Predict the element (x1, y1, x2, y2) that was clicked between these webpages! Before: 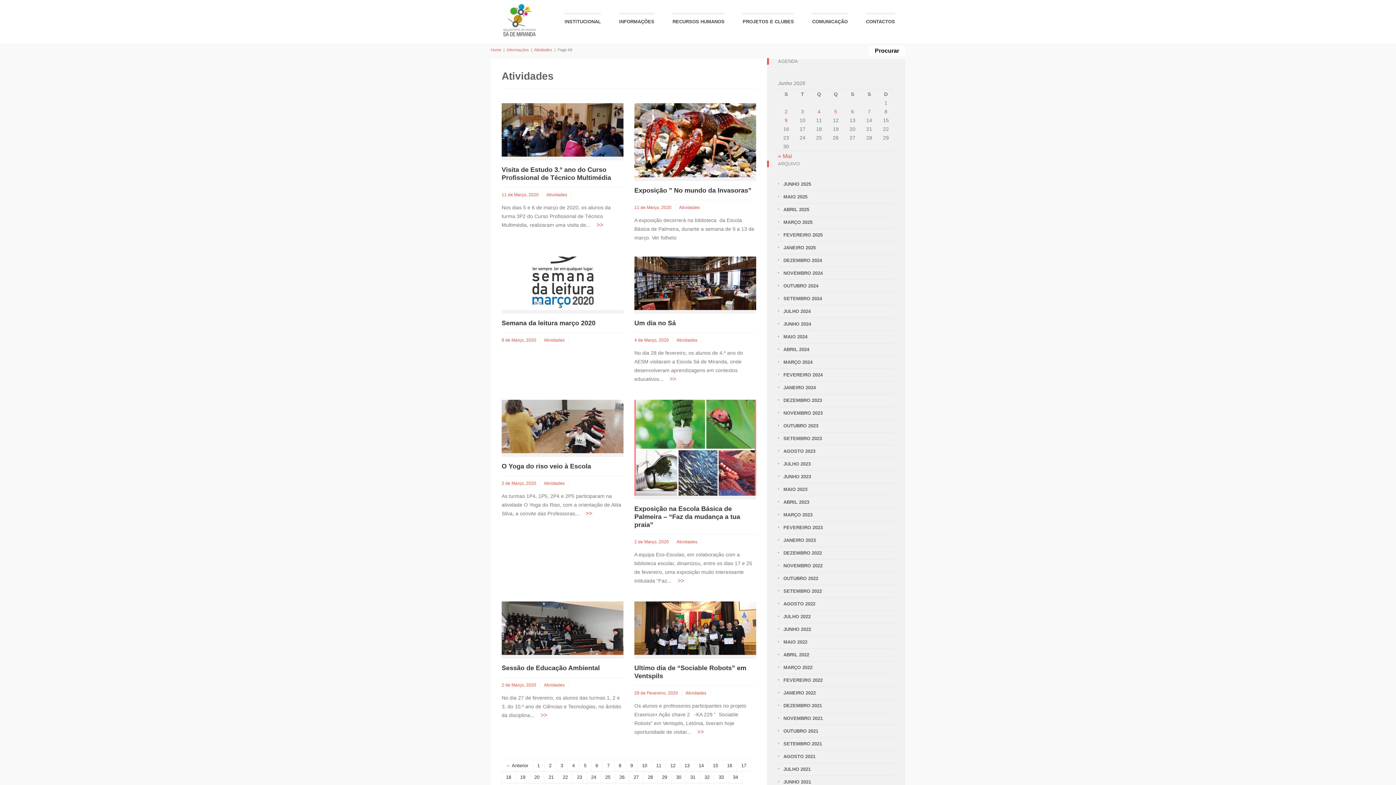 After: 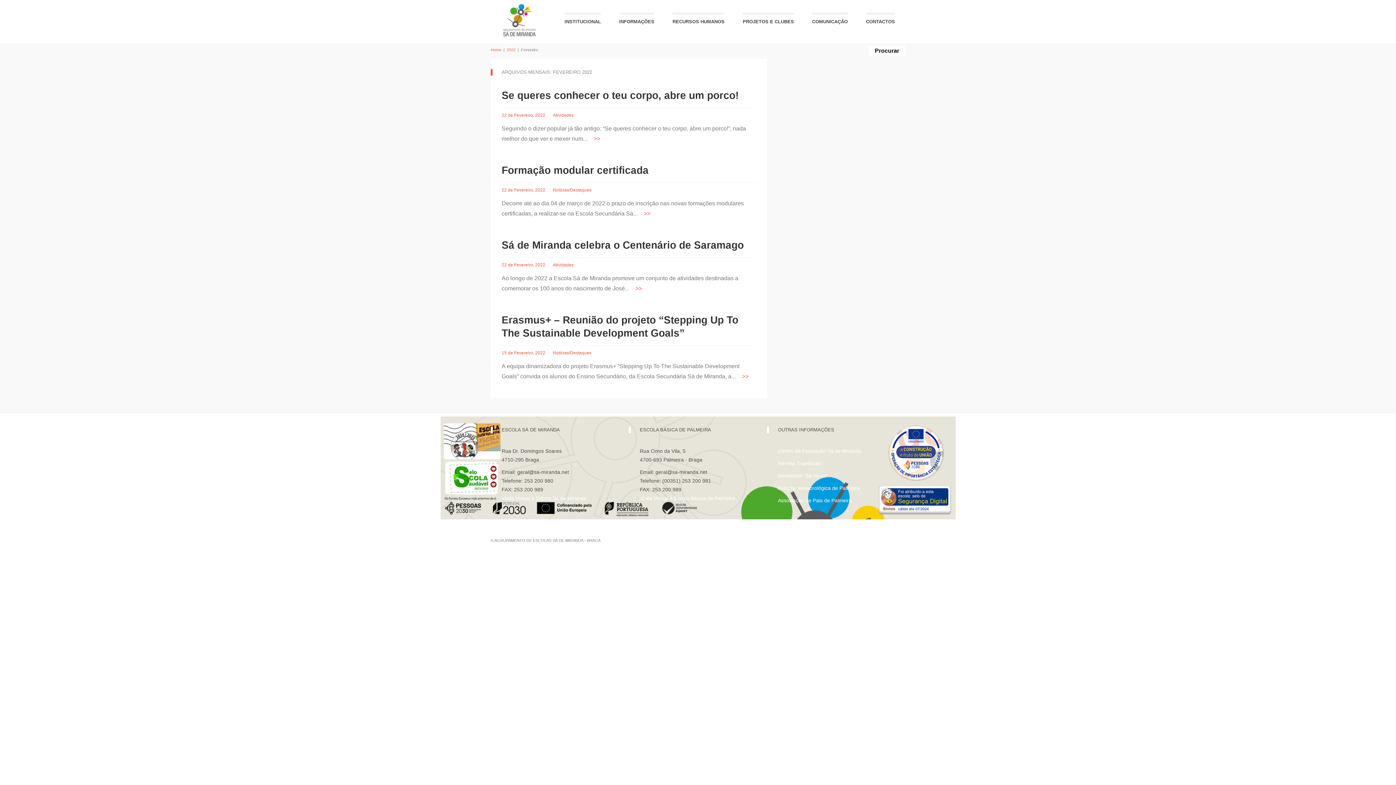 Action: bbox: (783, 677, 822, 683) label: FEVEREIRO 2022